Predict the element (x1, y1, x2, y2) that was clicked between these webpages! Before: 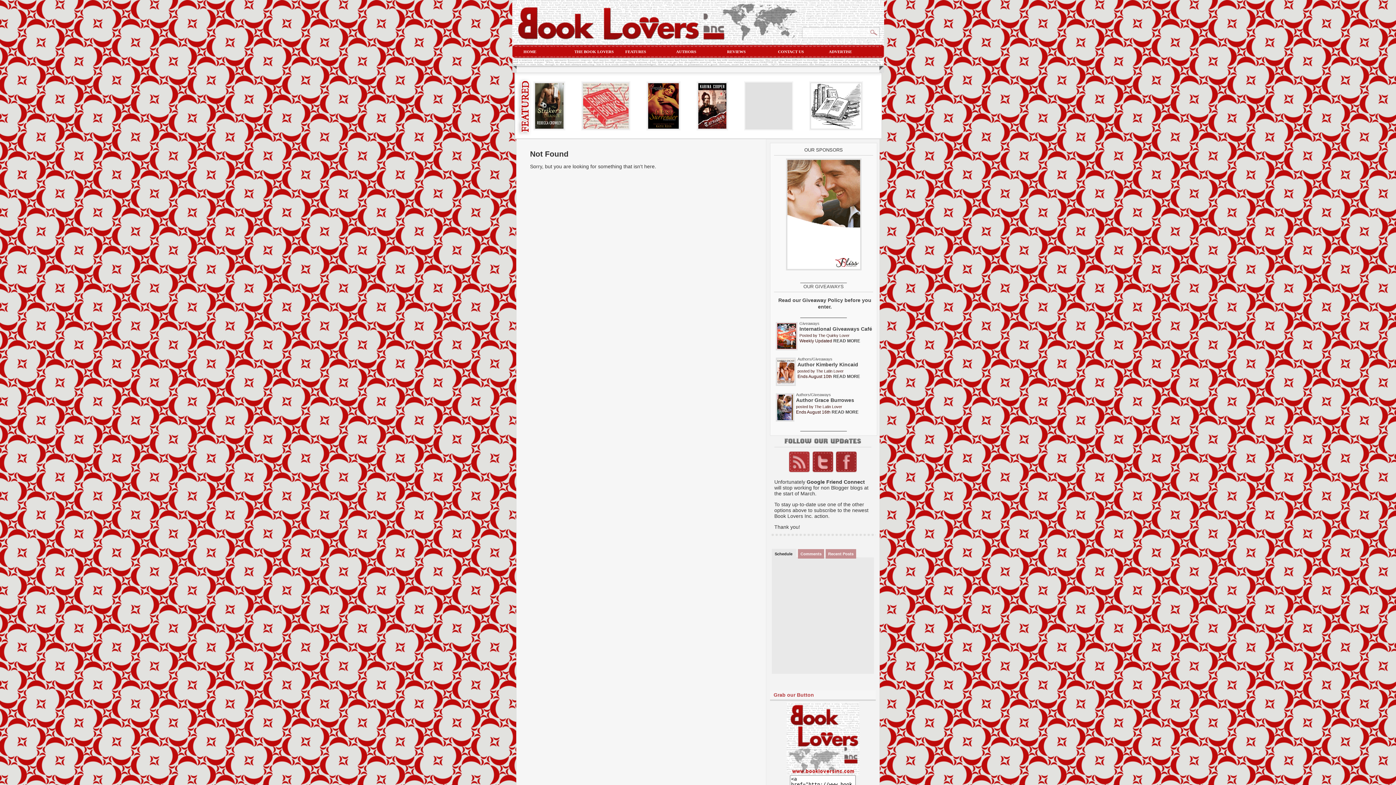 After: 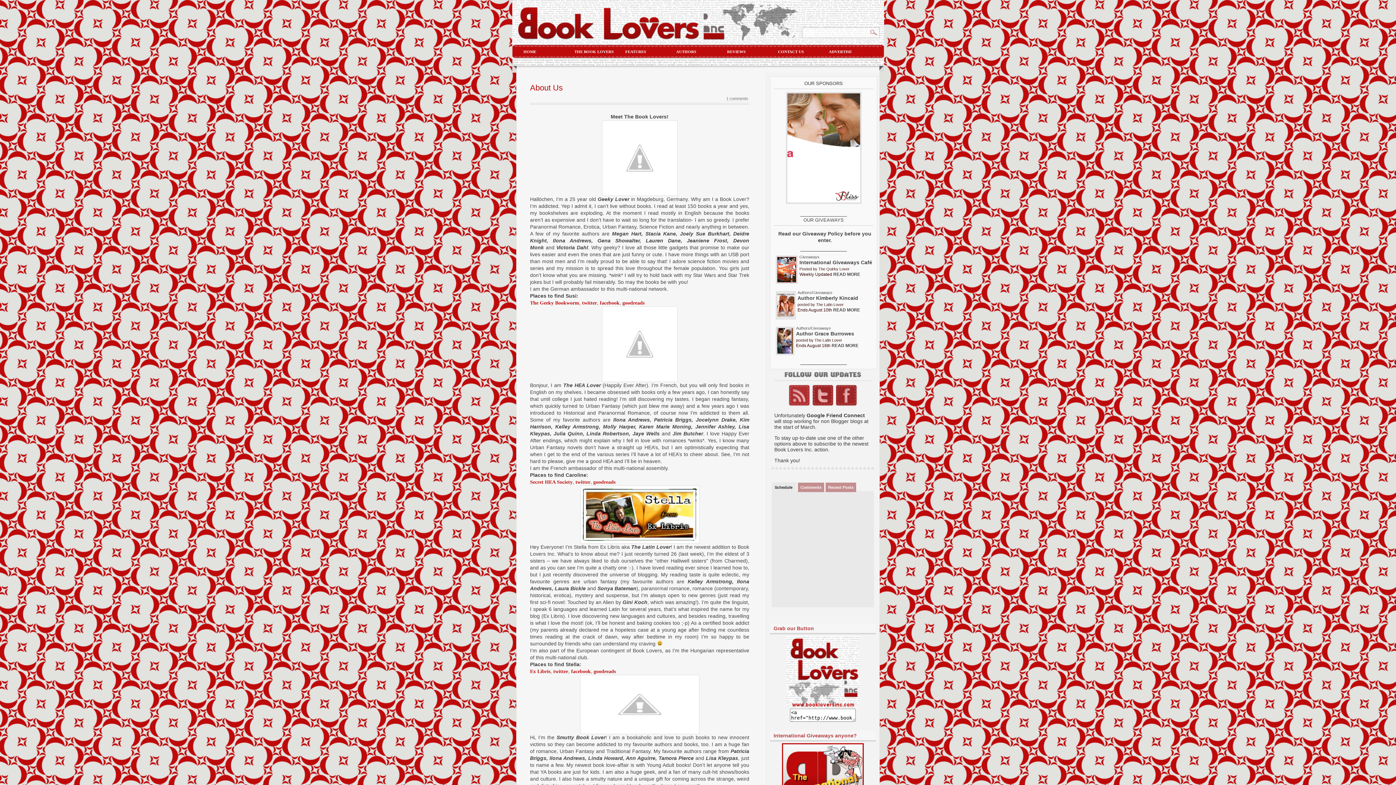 Action: label: THE BOOK LOVERS bbox: (570, 47, 621, 55)